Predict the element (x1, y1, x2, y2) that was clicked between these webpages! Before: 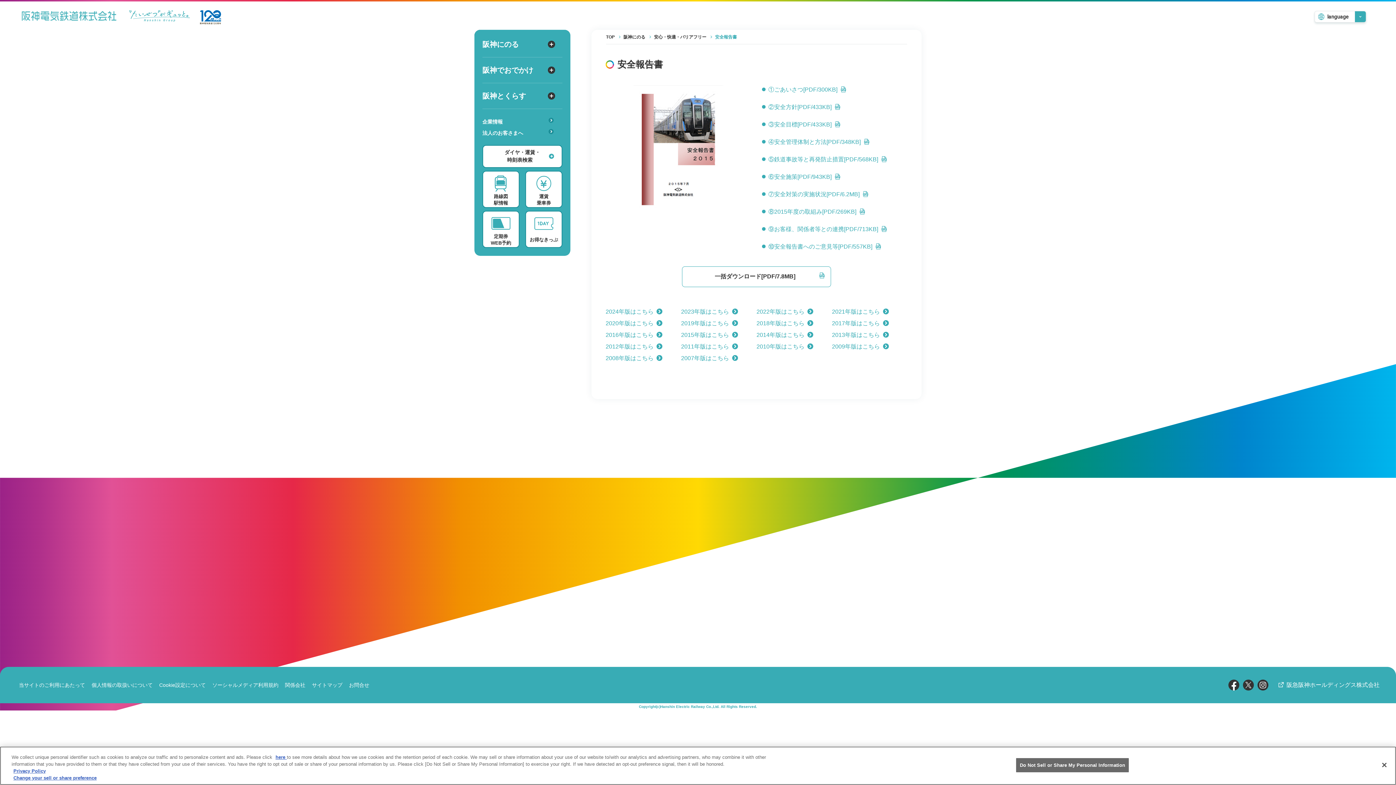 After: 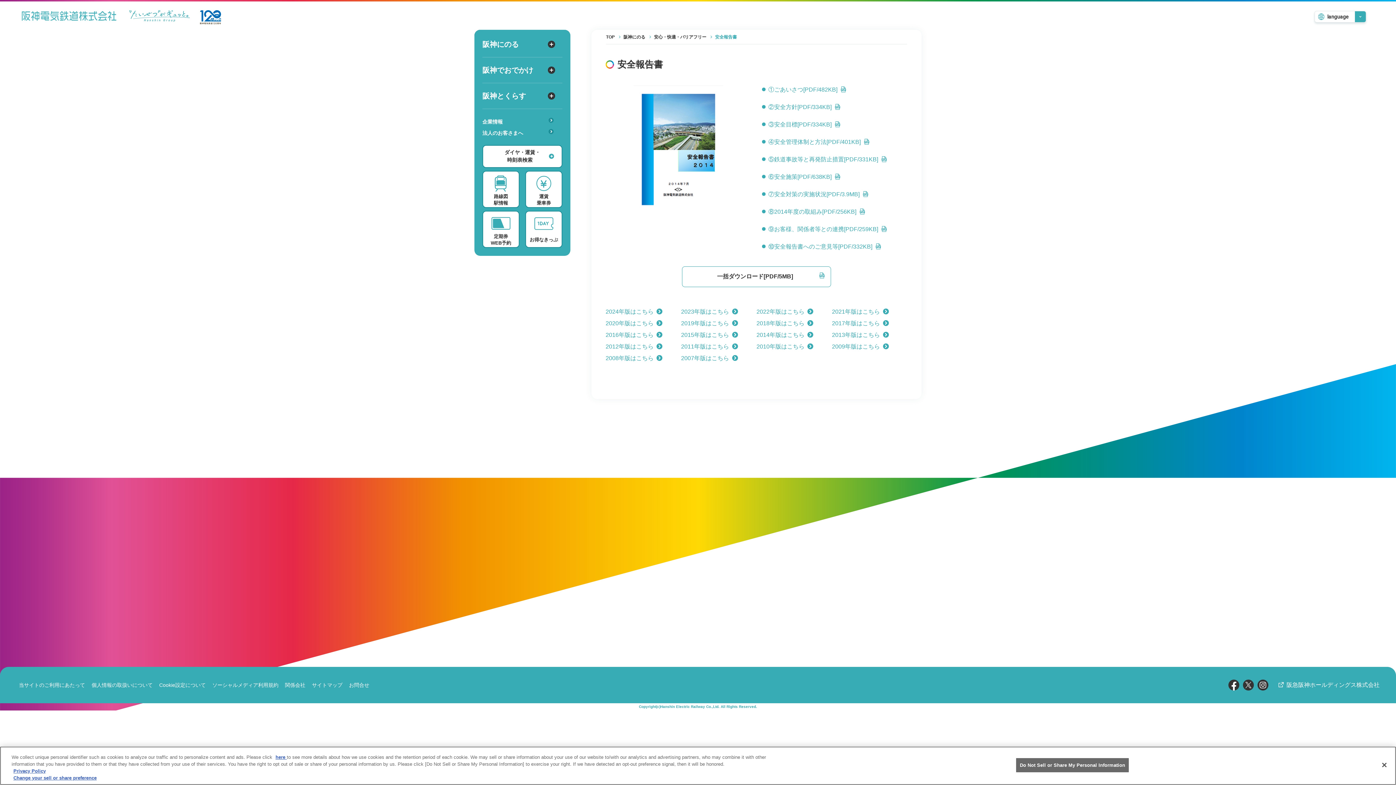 Action: label: 2014年版はこちら bbox: (756, 331, 813, 338)